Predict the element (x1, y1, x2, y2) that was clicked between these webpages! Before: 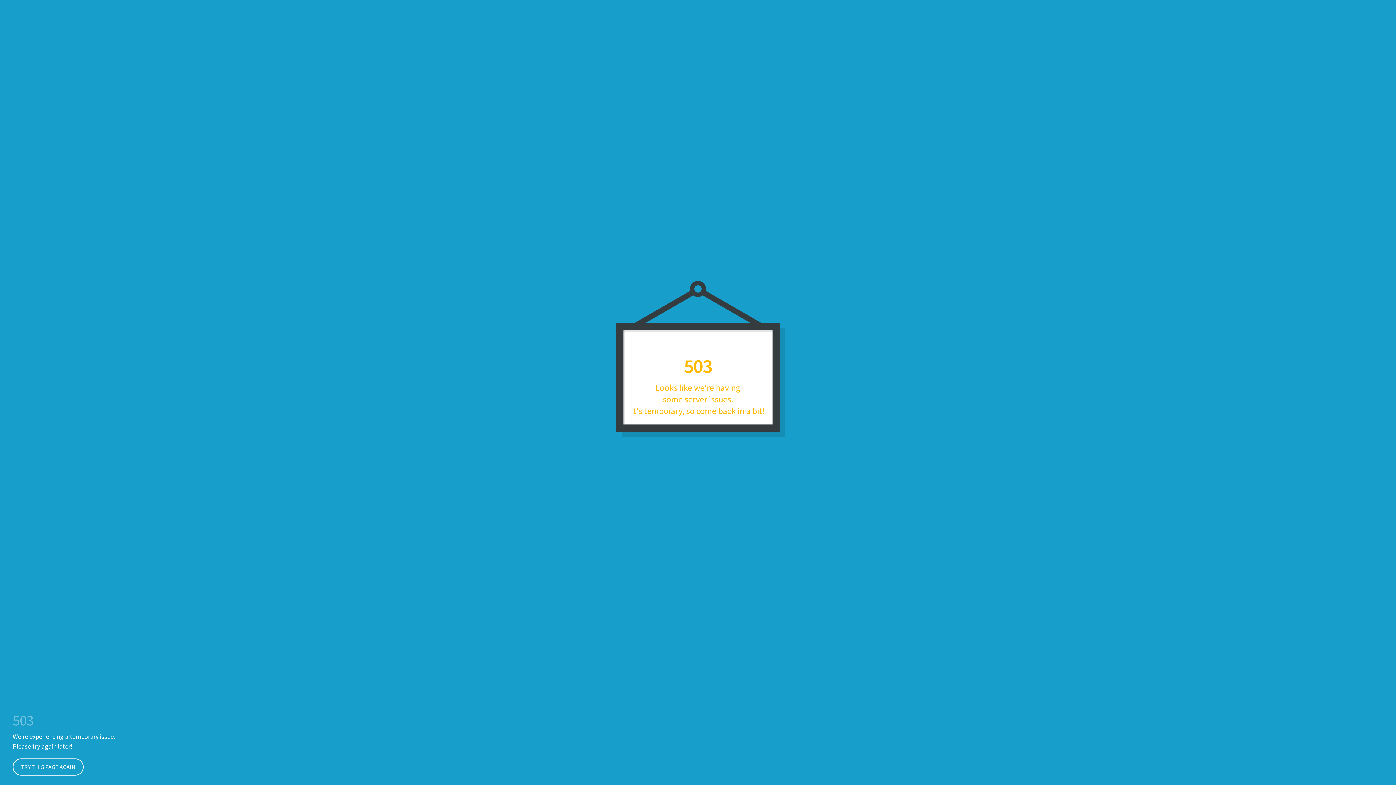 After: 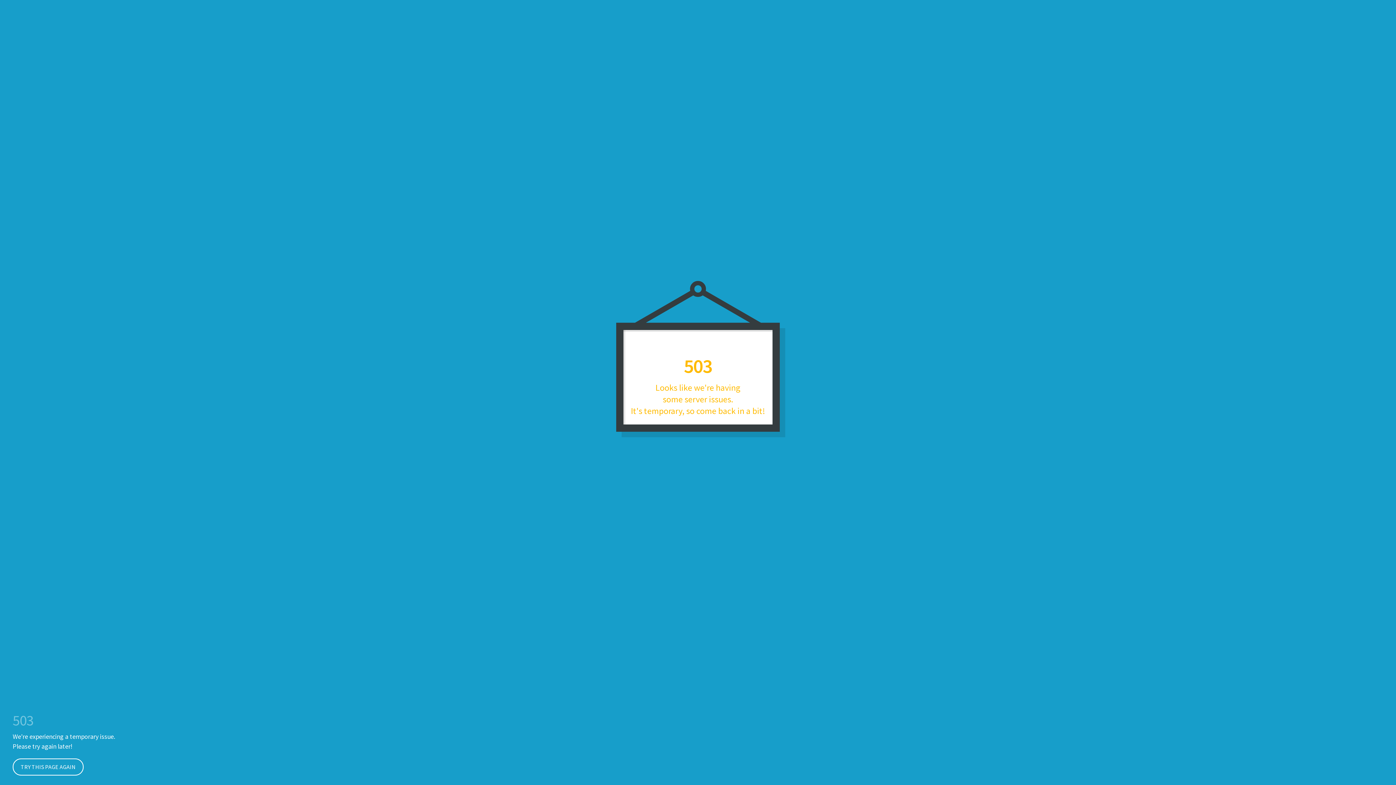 Action: label: TRY THIS PAGE AGAIN bbox: (12, 758, 83, 776)